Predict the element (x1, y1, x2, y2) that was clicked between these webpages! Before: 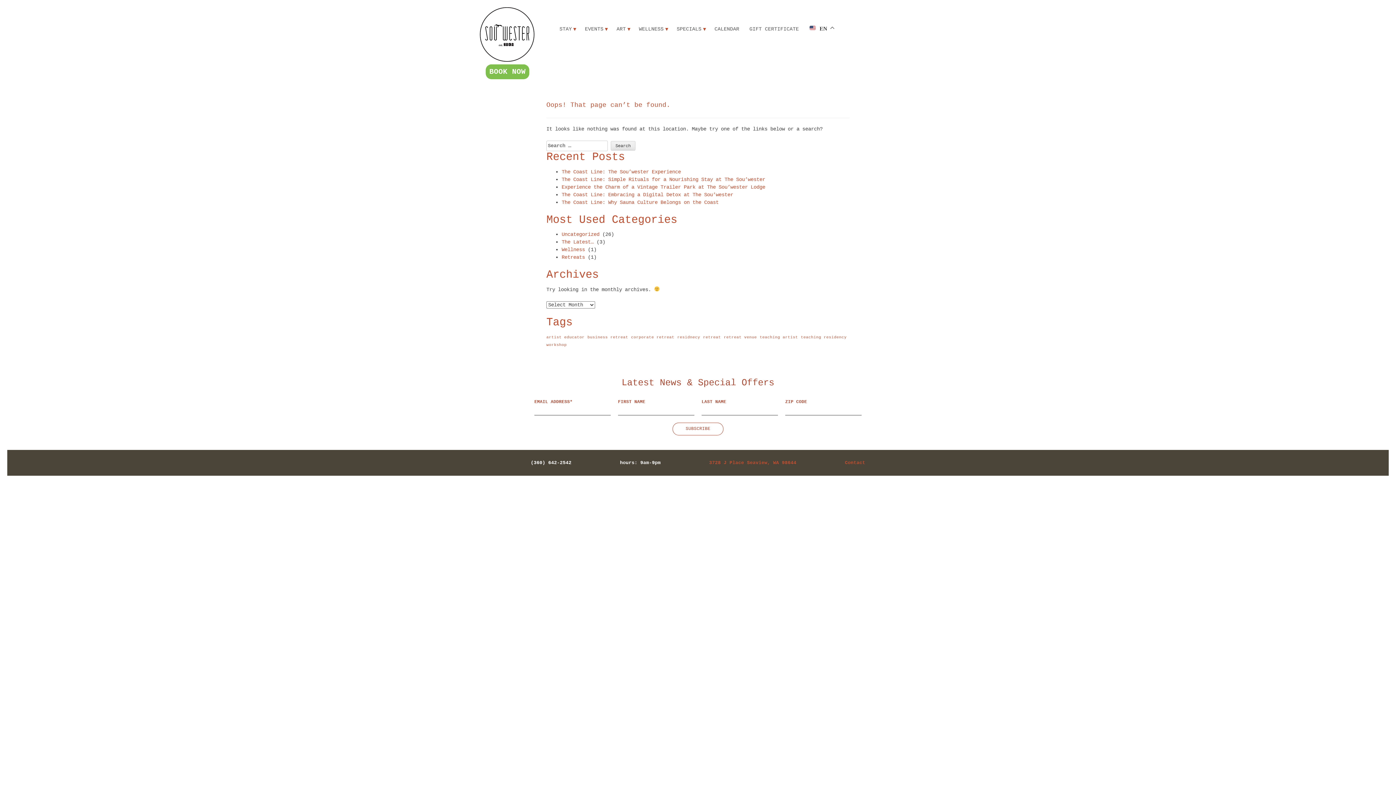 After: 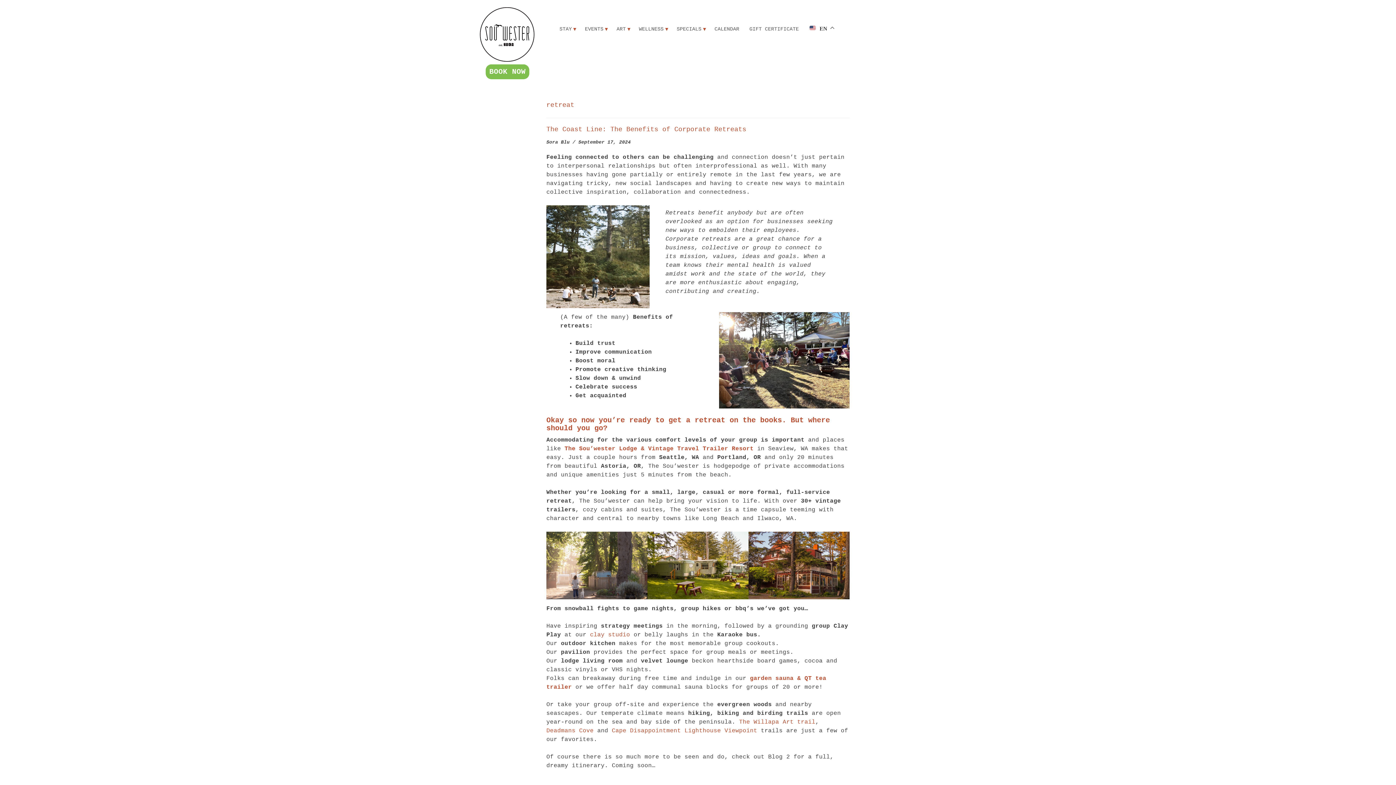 Action: bbox: (703, 335, 721, 339) label: retreat (1 item)